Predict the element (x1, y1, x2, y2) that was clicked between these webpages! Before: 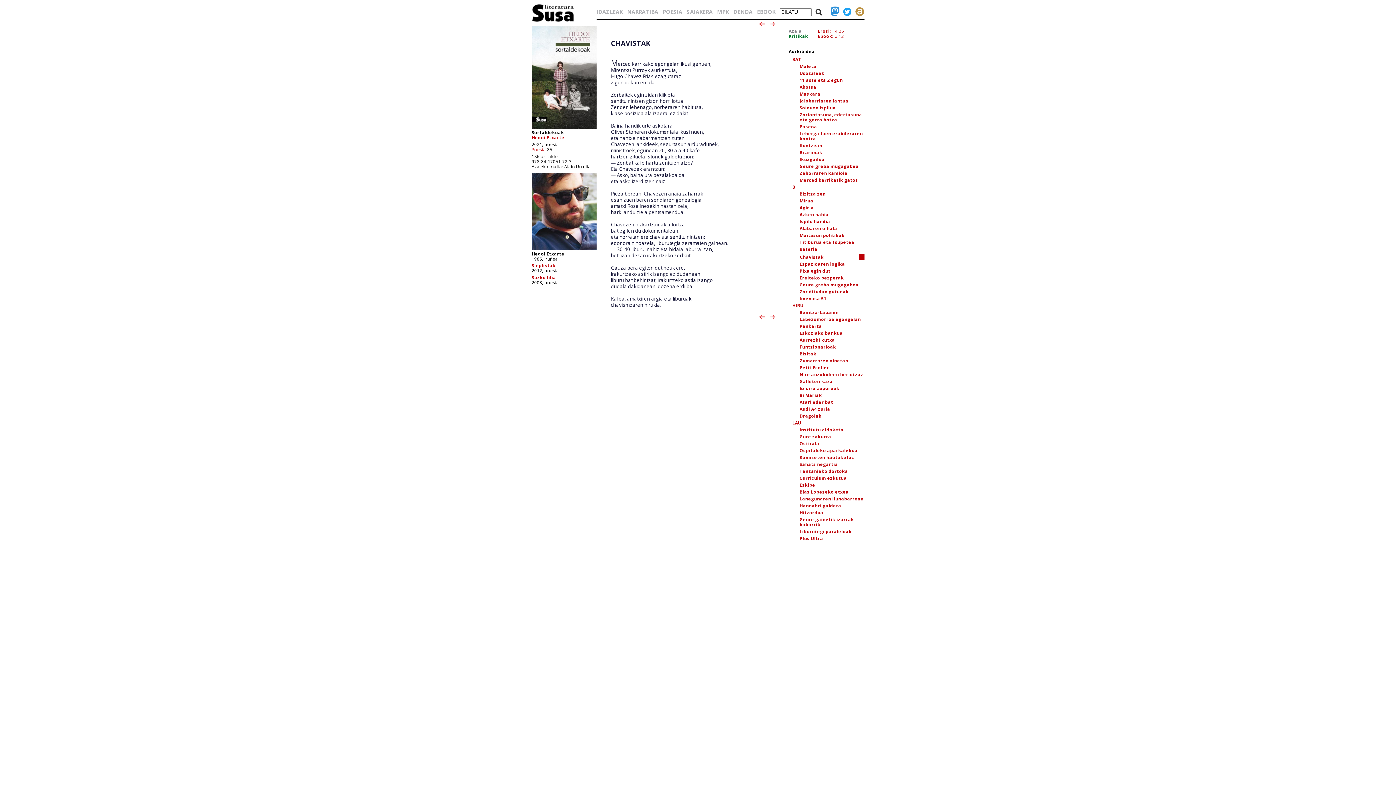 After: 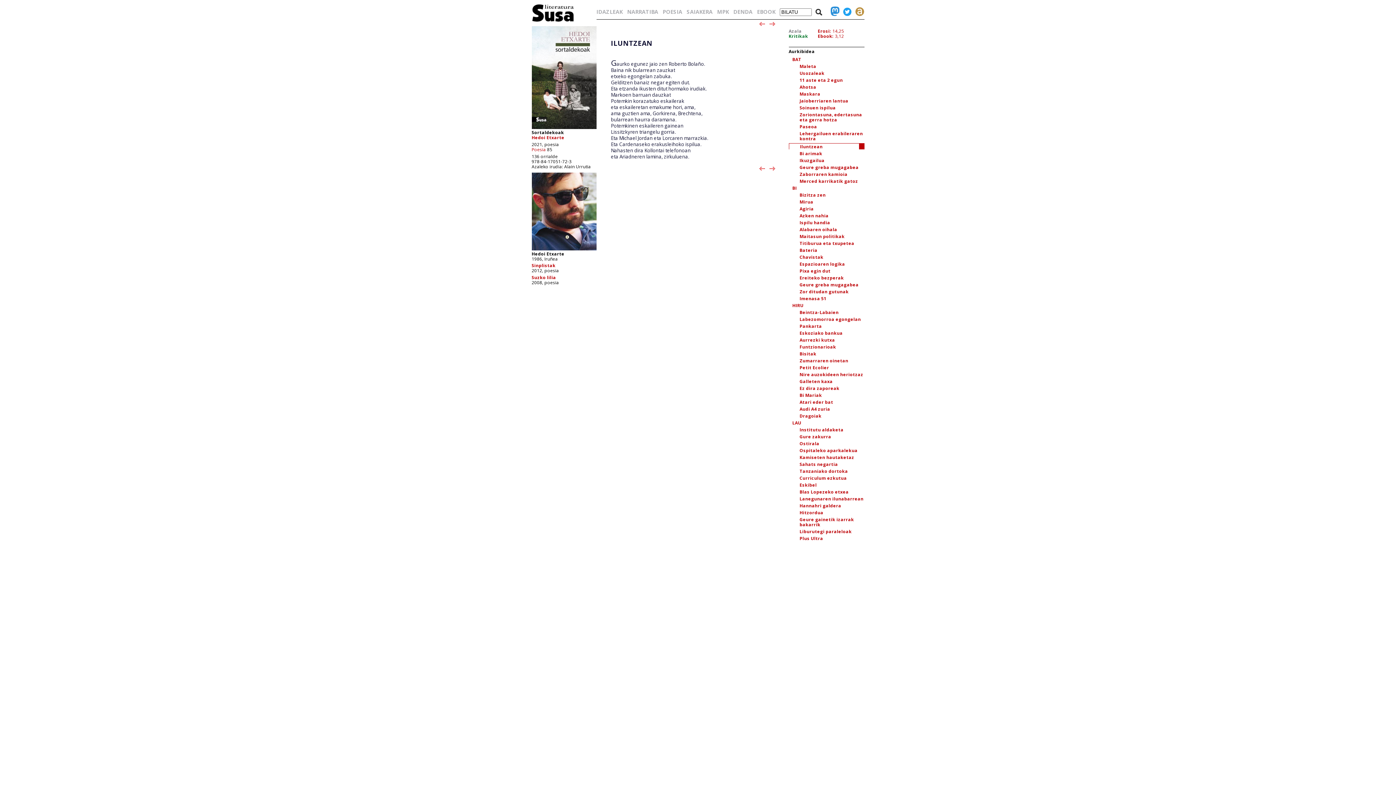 Action: bbox: (799, 142, 822, 148) label: Iluntzean